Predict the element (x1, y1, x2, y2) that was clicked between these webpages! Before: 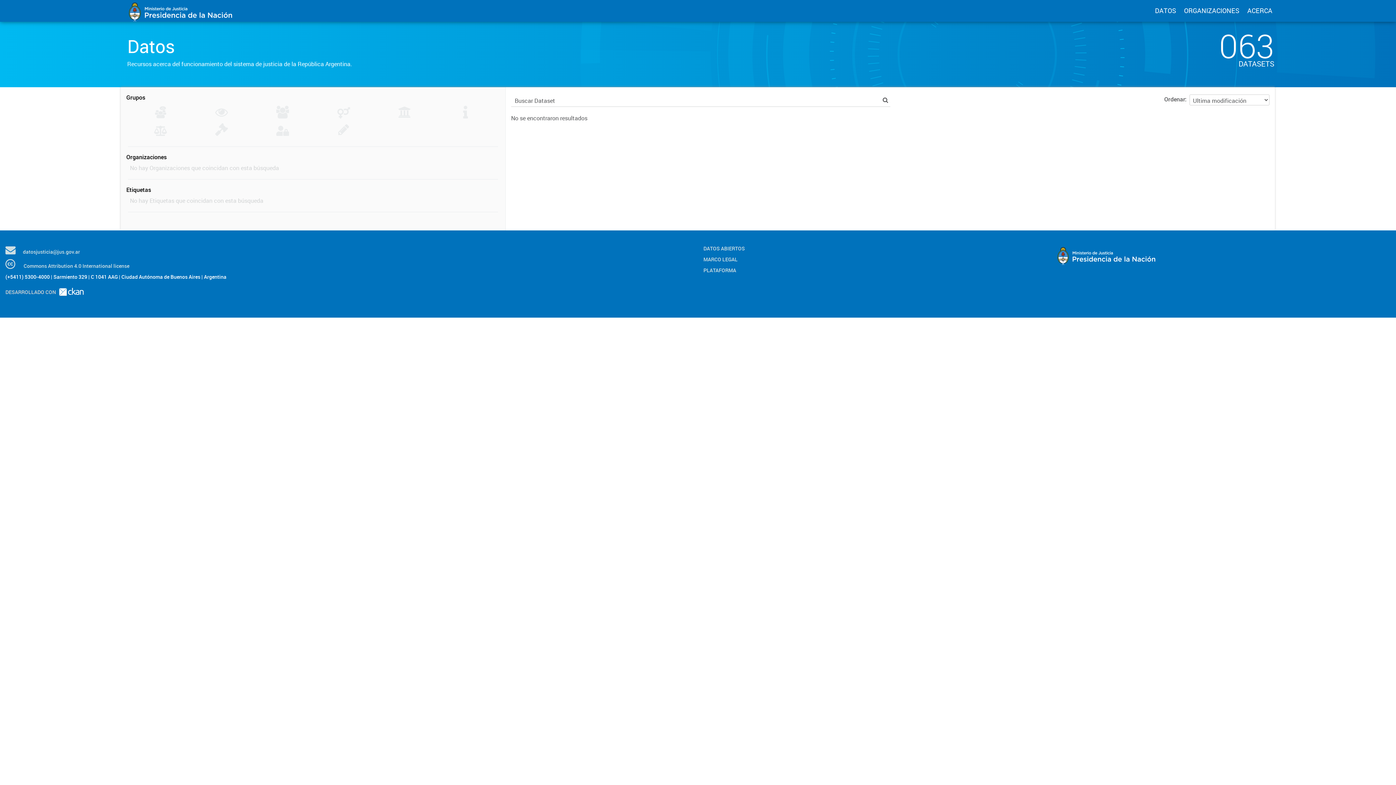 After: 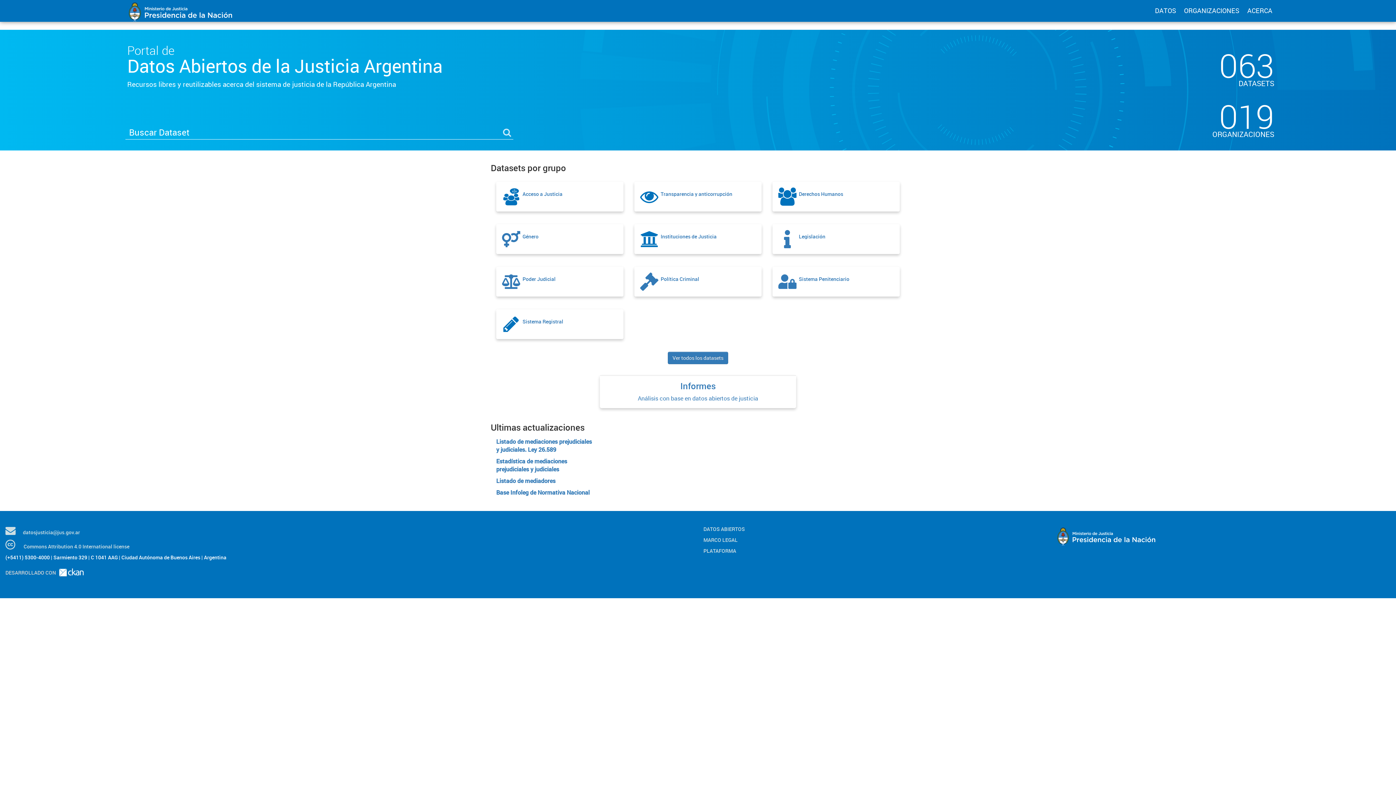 Action: bbox: (123, 6, 320, 14)